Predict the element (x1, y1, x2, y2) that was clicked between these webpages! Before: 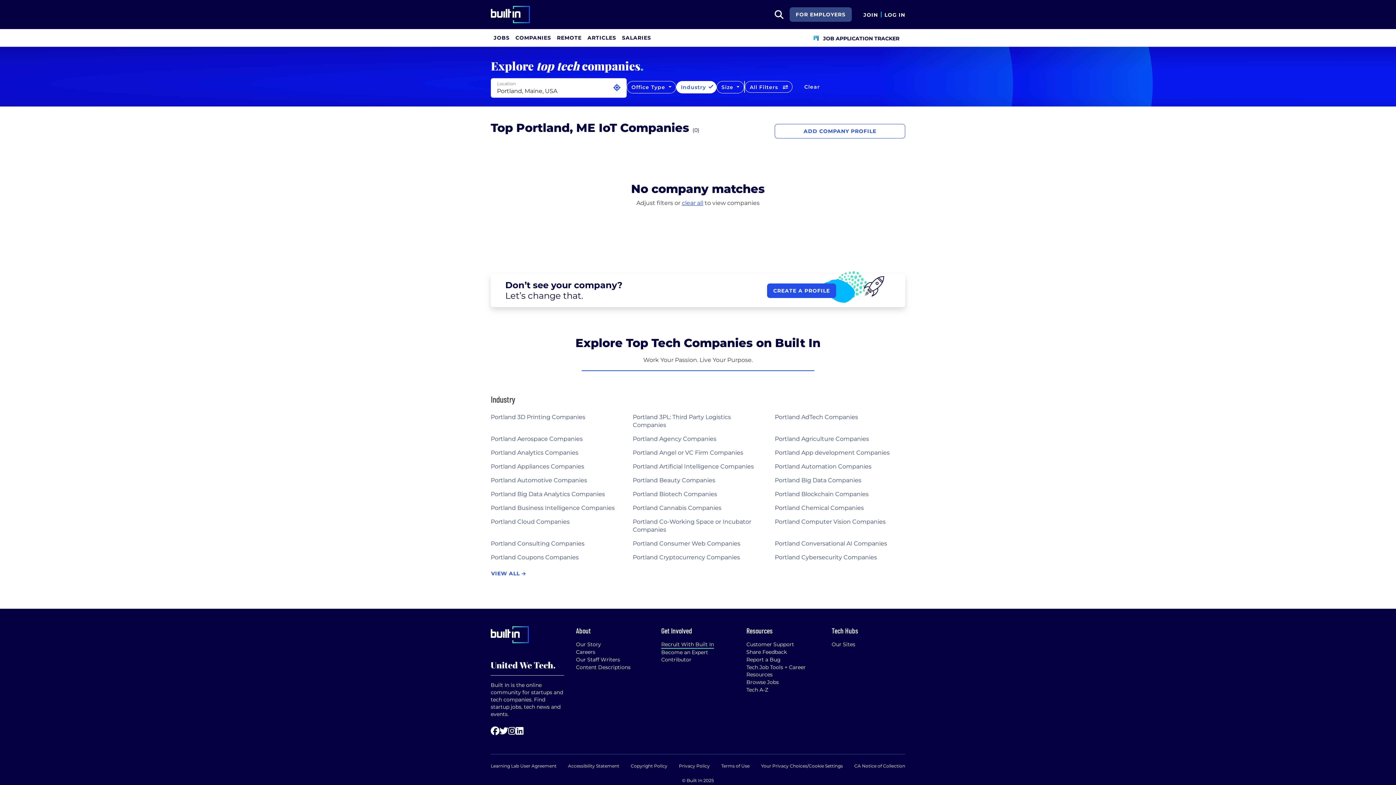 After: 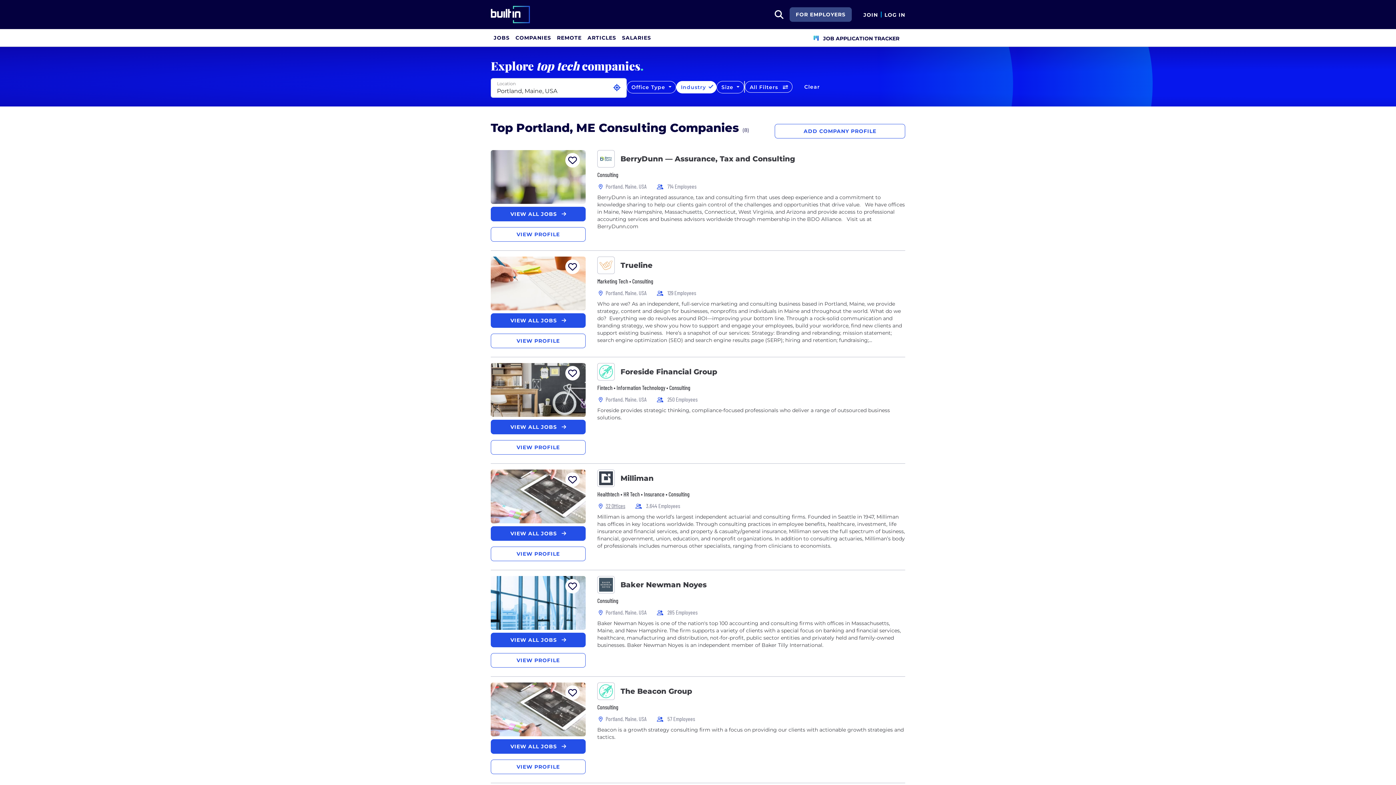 Action: bbox: (485, 540, 627, 548) label: Portland Consulting Companies